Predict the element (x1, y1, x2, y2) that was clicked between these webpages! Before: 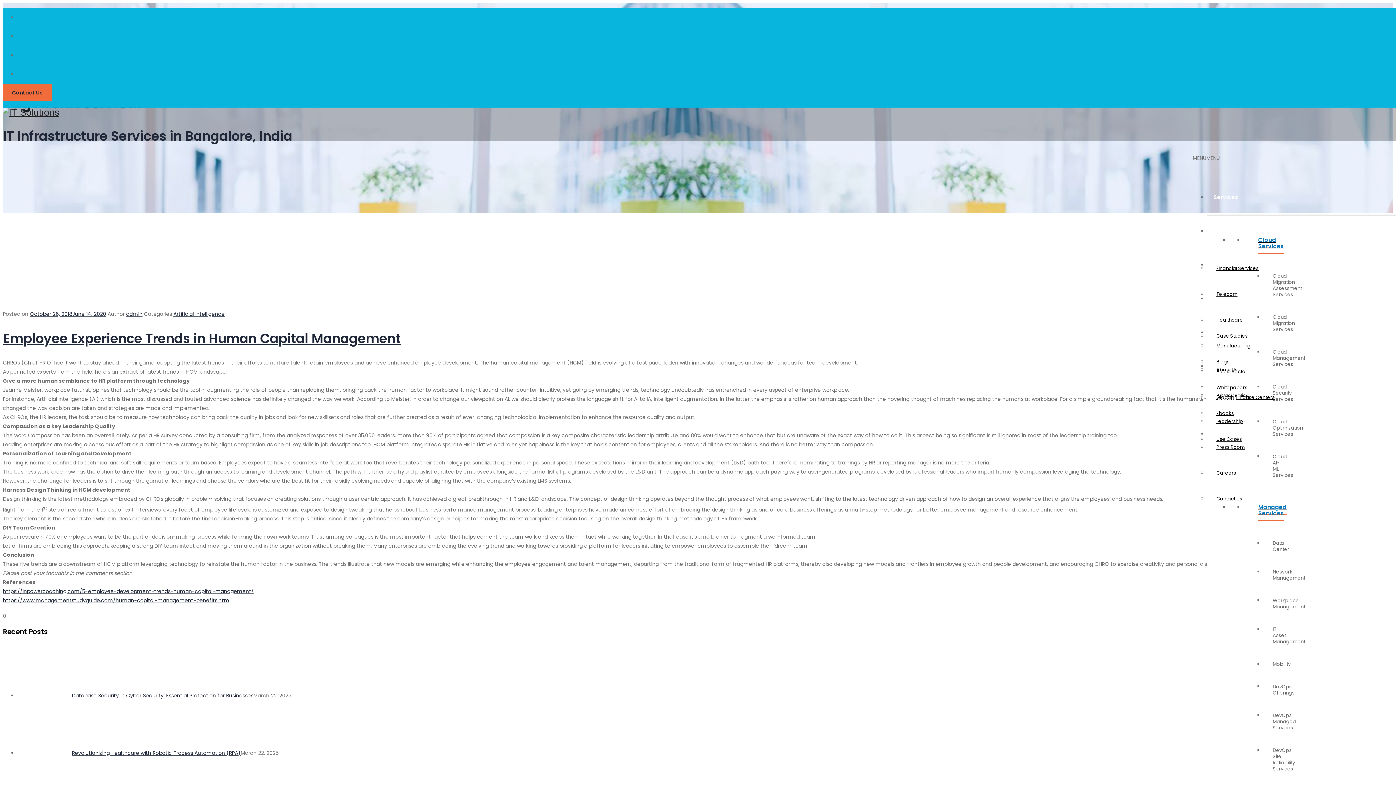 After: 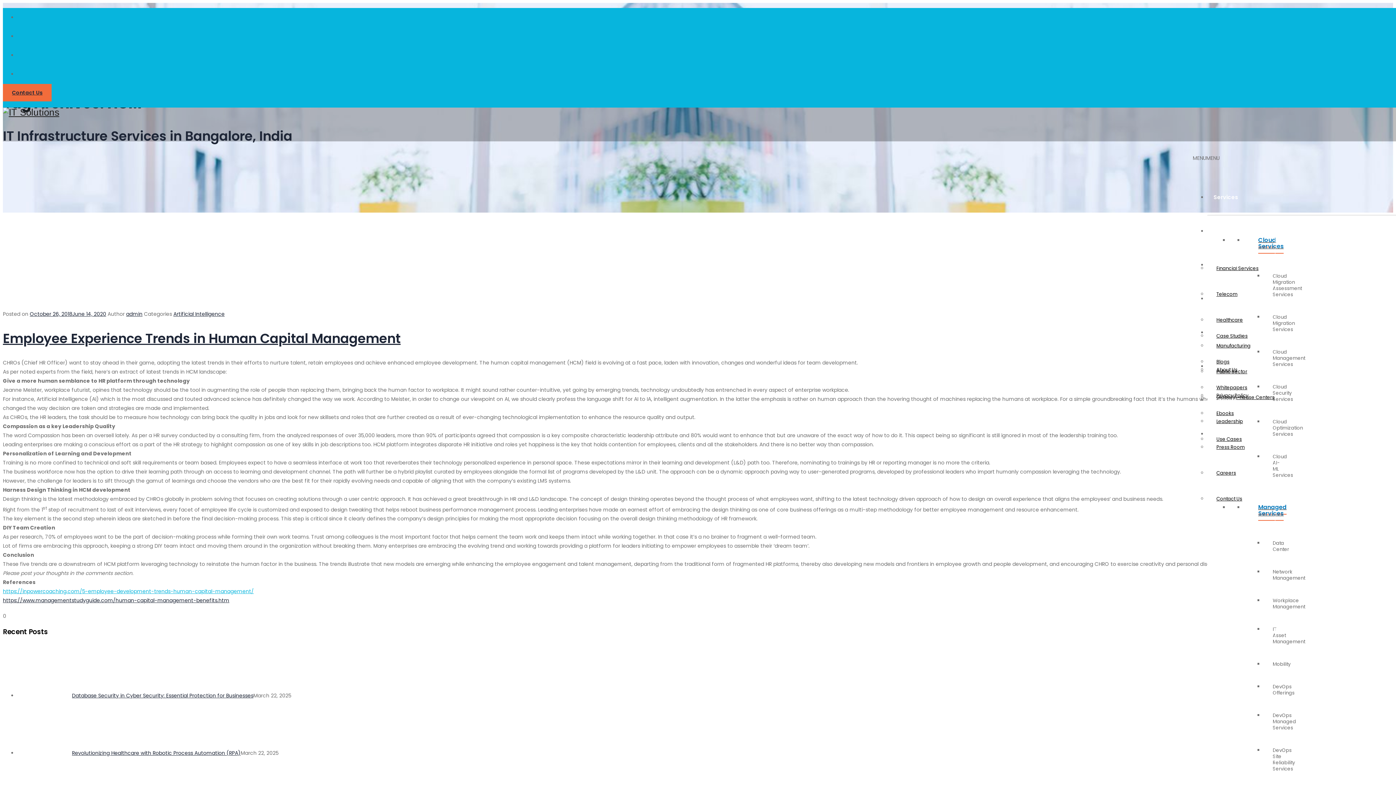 Action: bbox: (2, 588, 253, 595) label: https://inpowercoaching.com/5-employee-development-trends-human-capital-management/